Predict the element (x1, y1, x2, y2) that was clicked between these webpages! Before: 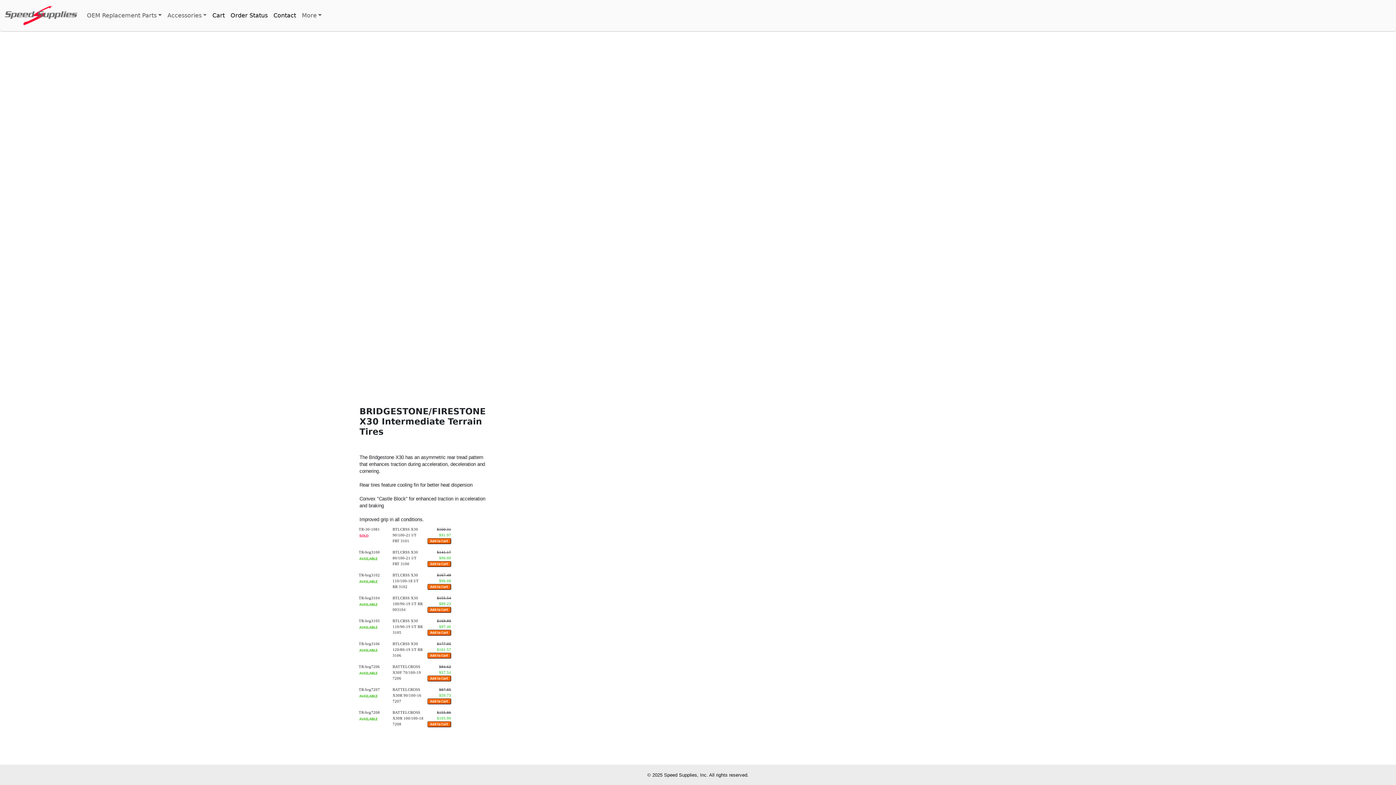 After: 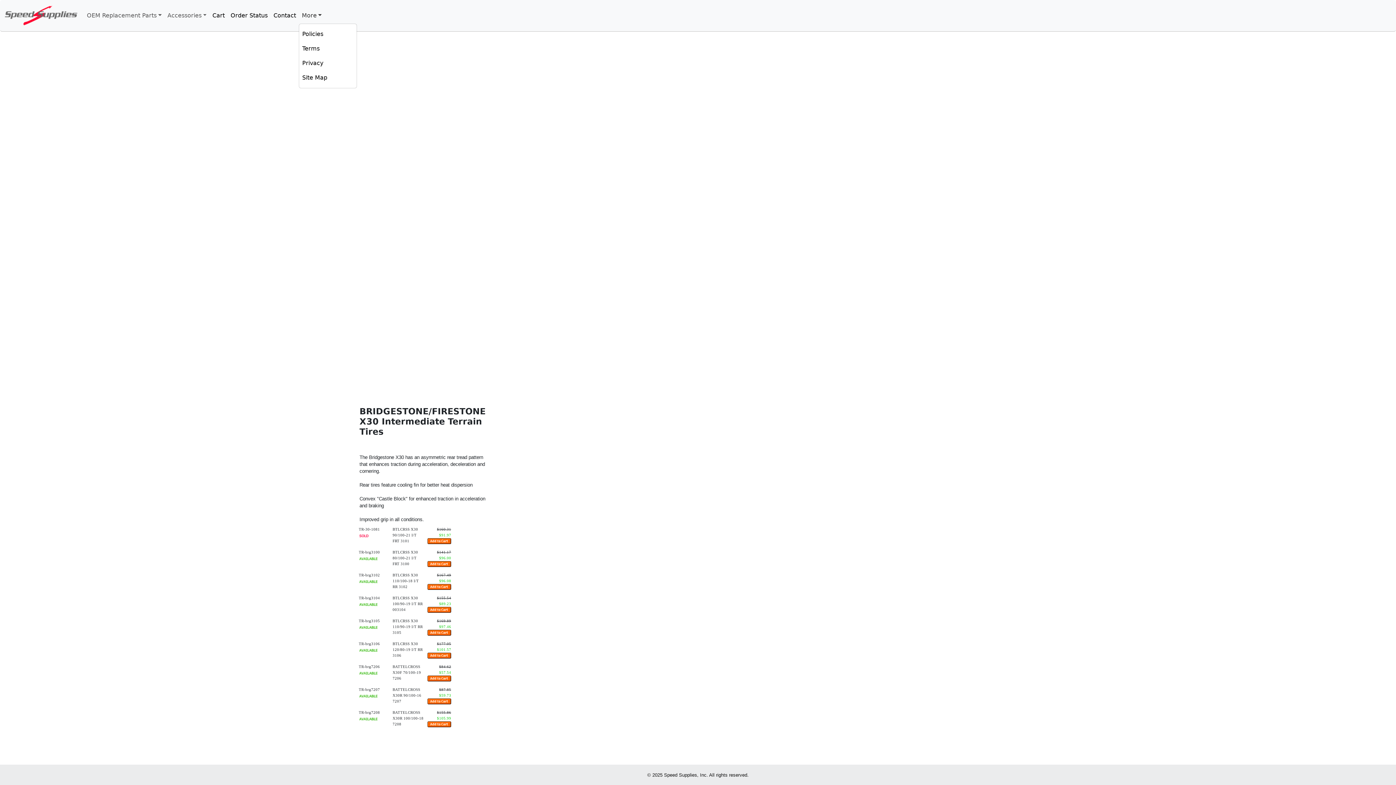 Action: bbox: (299, 8, 324, 22) label: More